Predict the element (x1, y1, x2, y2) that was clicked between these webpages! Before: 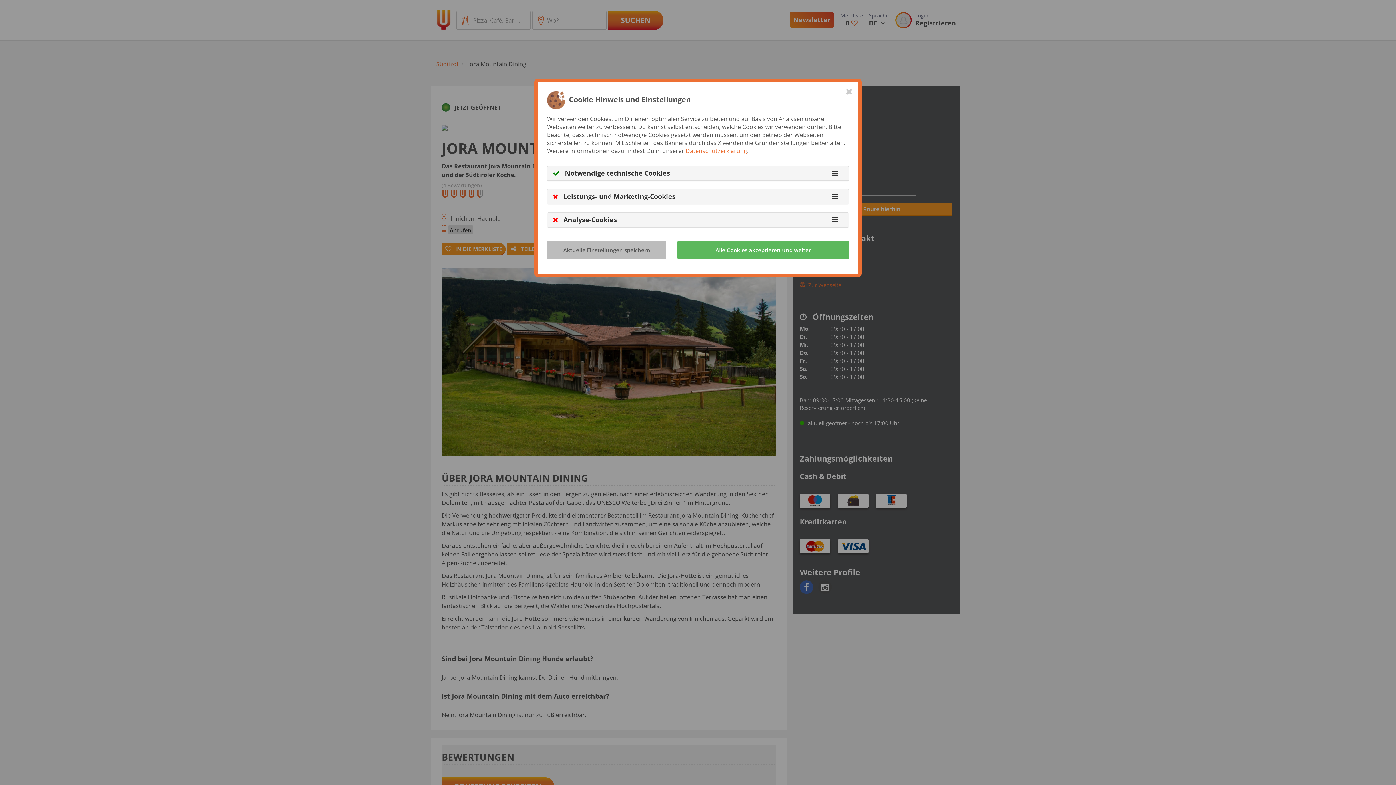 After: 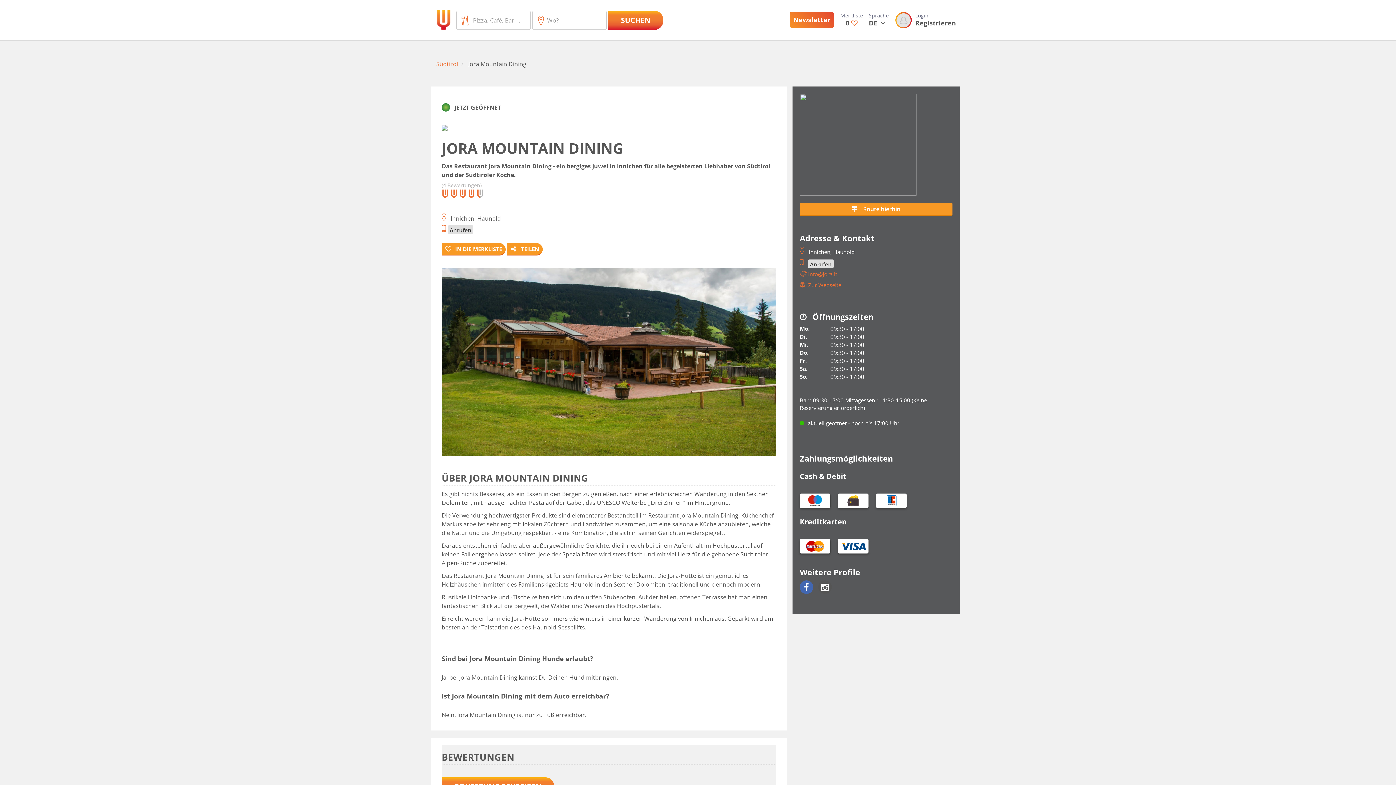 Action: bbox: (845, 86, 852, 95) label: Close